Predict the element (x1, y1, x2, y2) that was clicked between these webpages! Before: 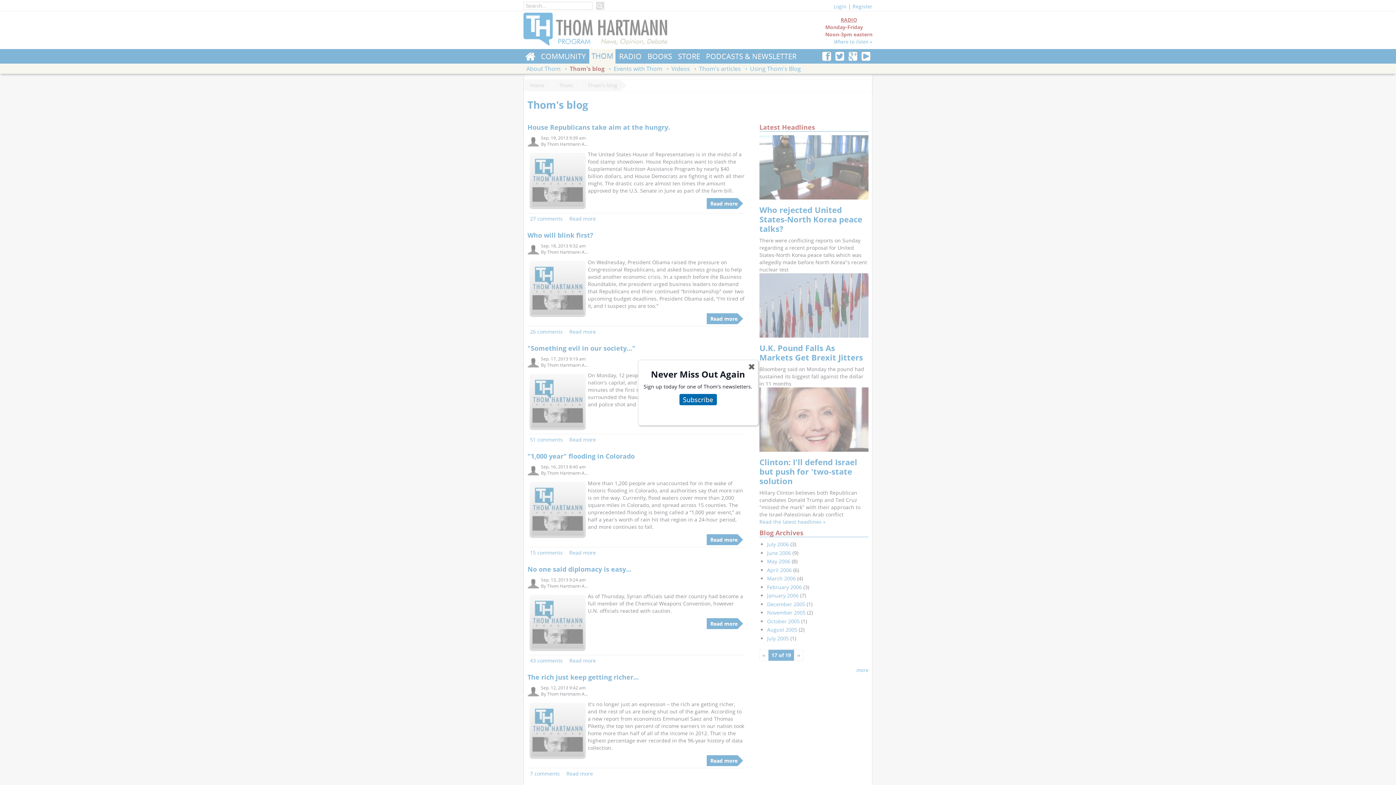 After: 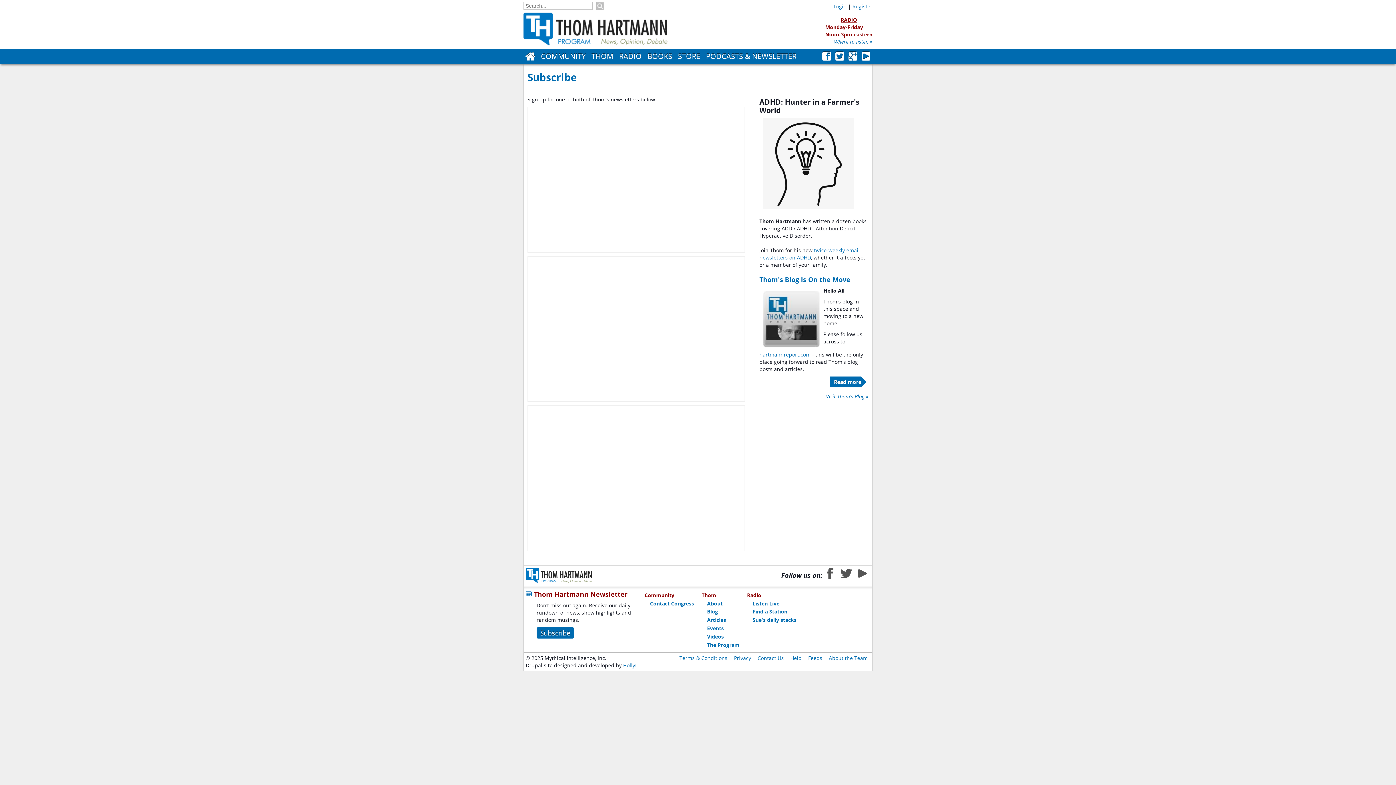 Action: label: Subscribe bbox: (679, 394, 716, 405)